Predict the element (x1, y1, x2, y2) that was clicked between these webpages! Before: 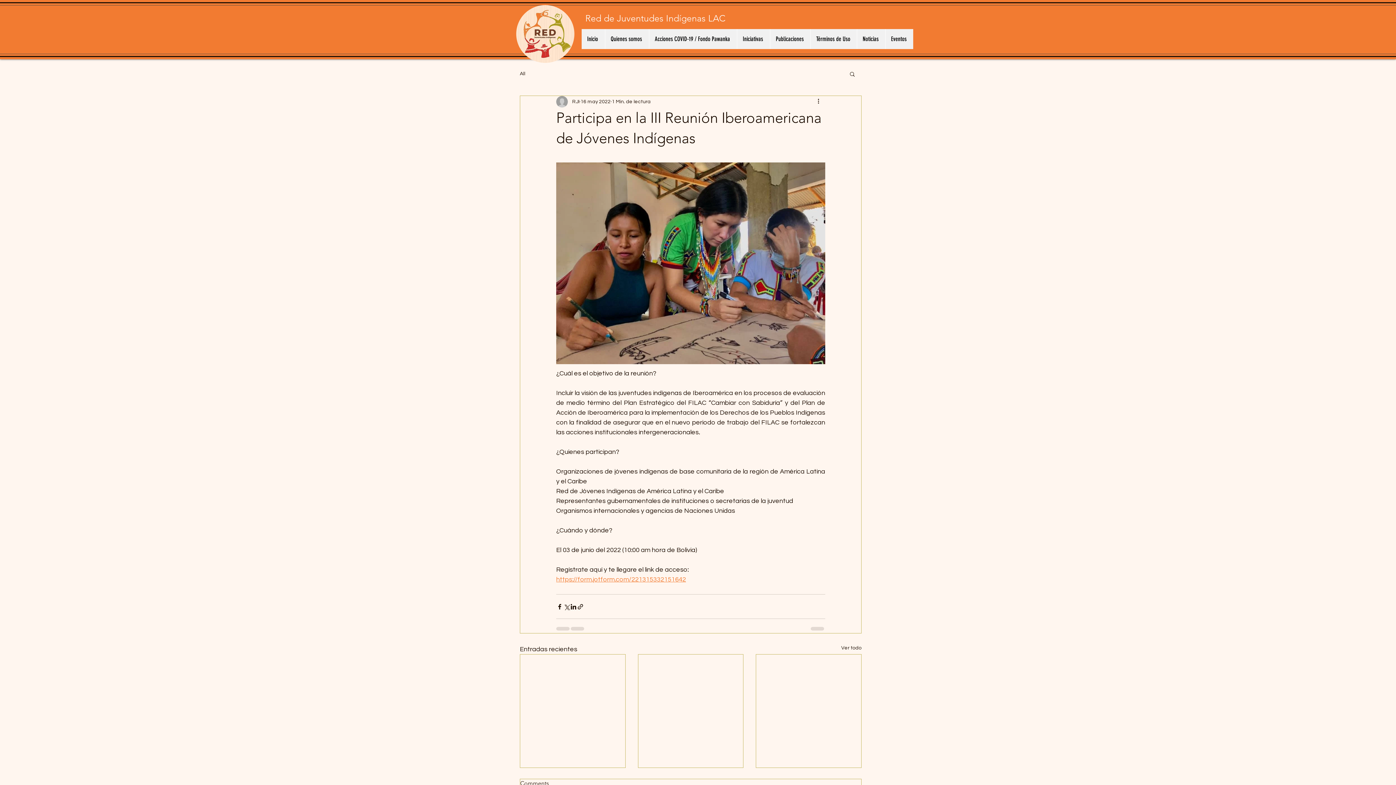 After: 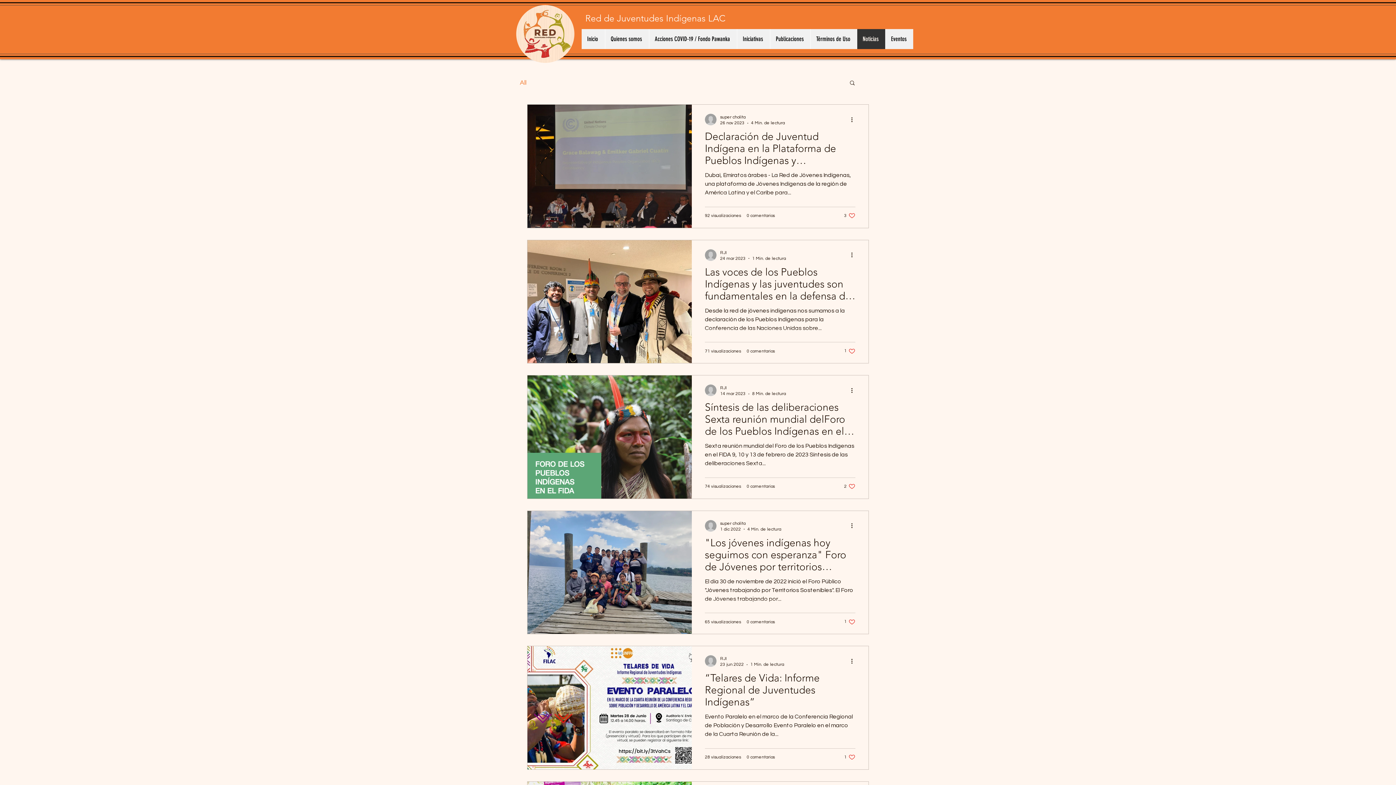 Action: bbox: (841, 644, 861, 654) label: Ver todo